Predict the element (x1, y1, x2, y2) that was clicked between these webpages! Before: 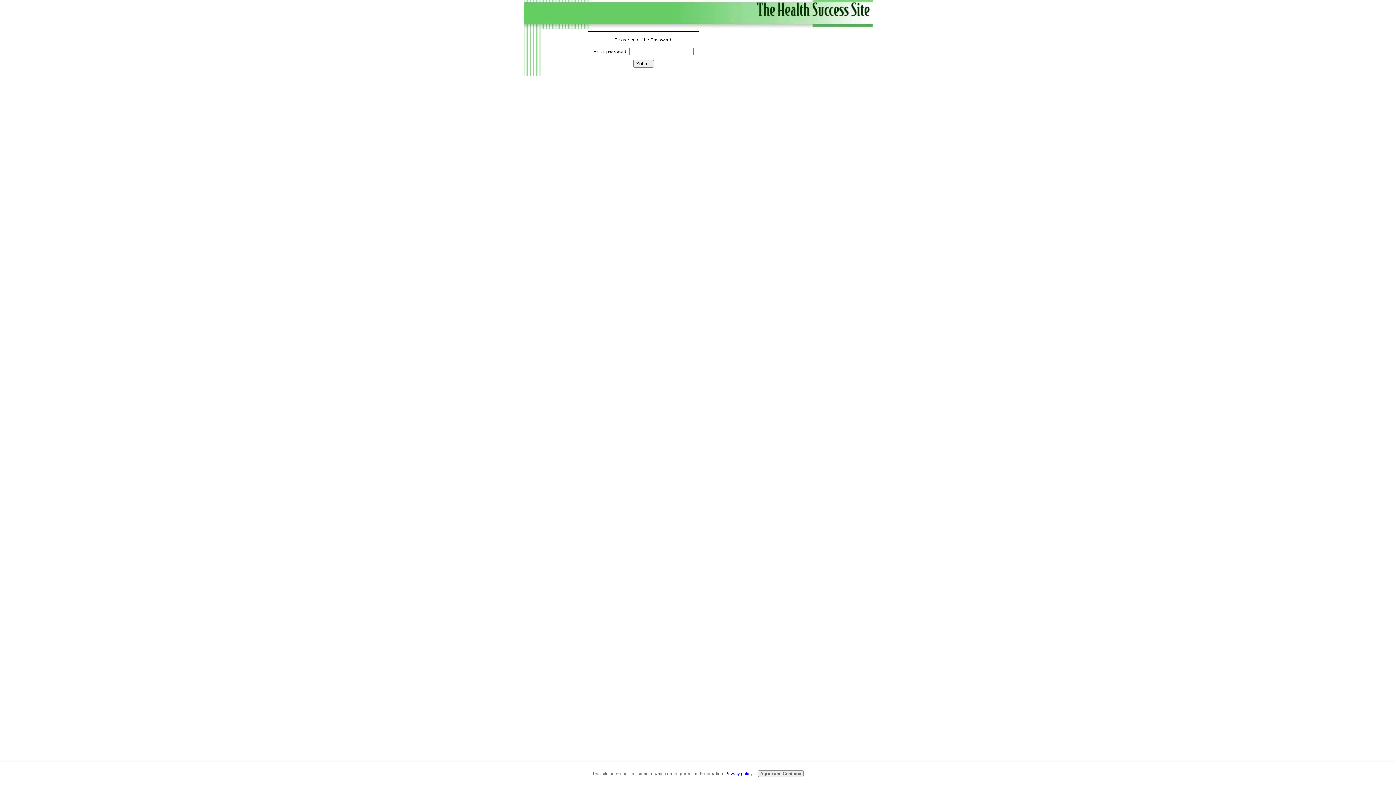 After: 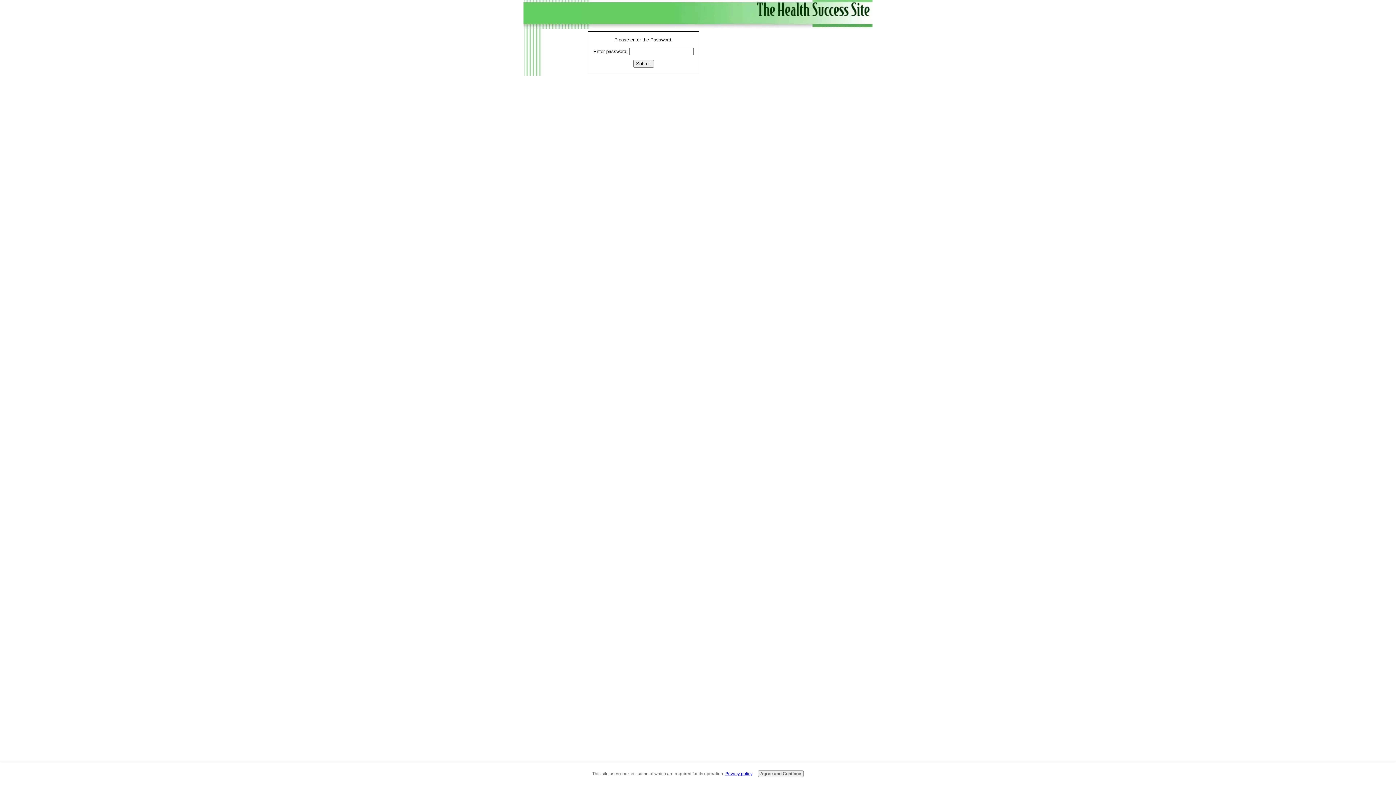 Action: bbox: (725, 771, 752, 776) label: Privacy policy